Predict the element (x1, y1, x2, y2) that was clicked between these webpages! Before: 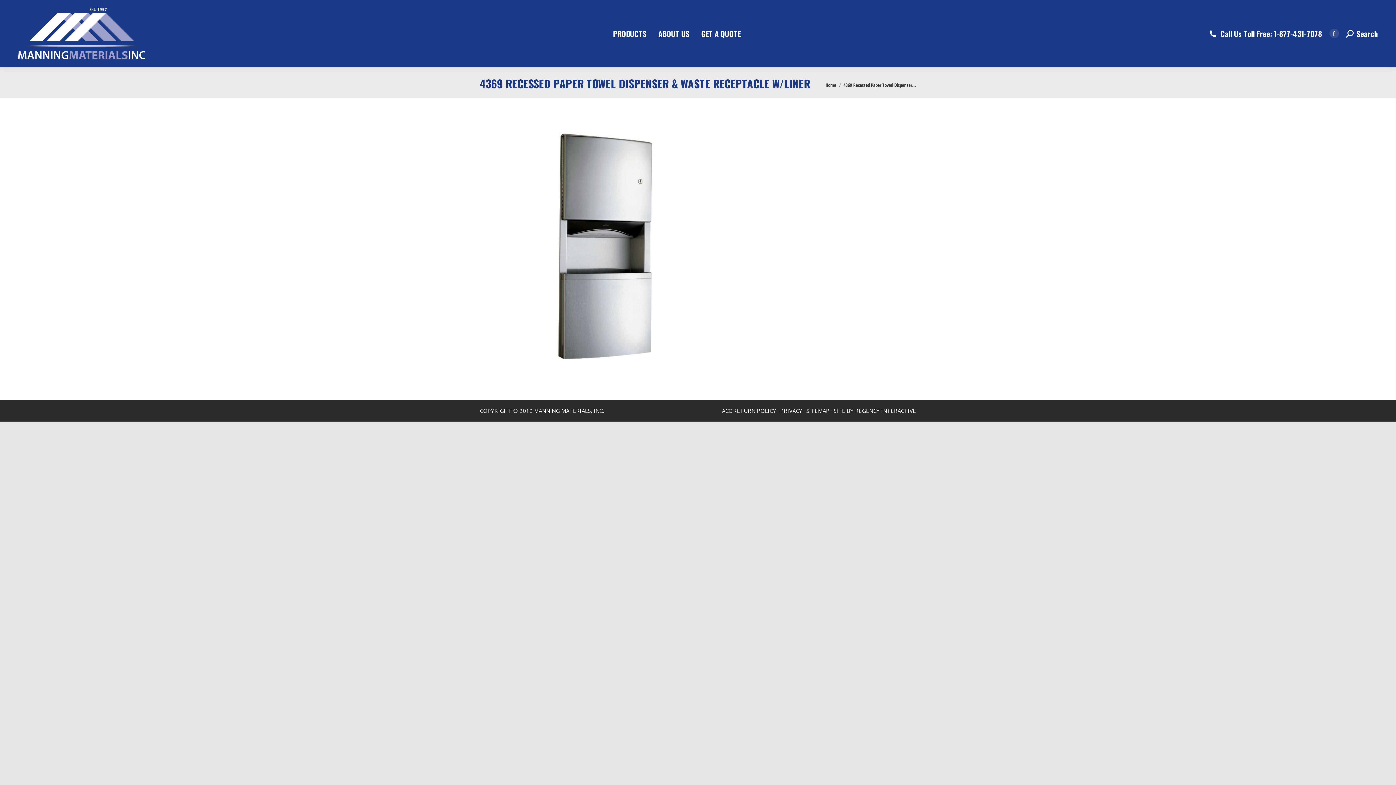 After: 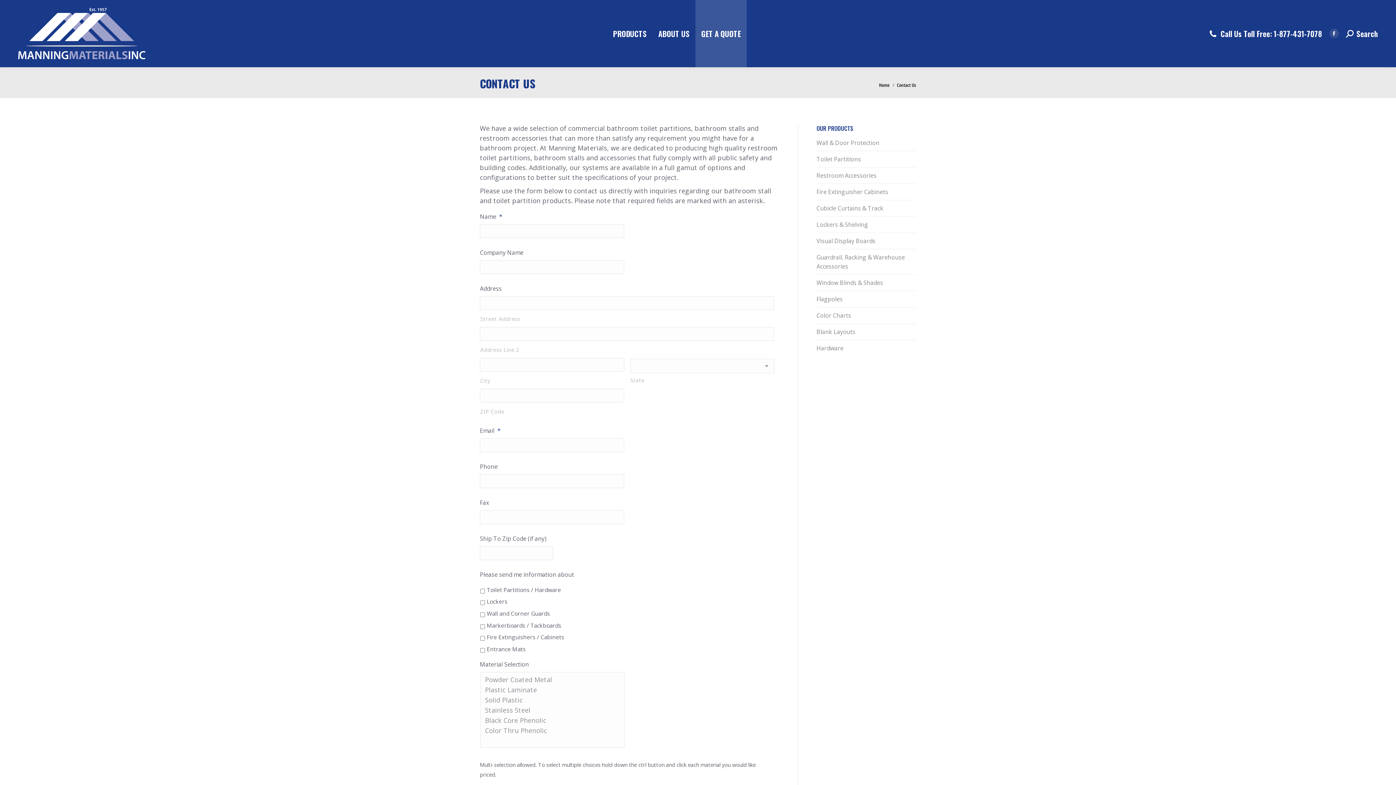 Action: bbox: (695, 0, 746, 67) label: GET A QUOTE